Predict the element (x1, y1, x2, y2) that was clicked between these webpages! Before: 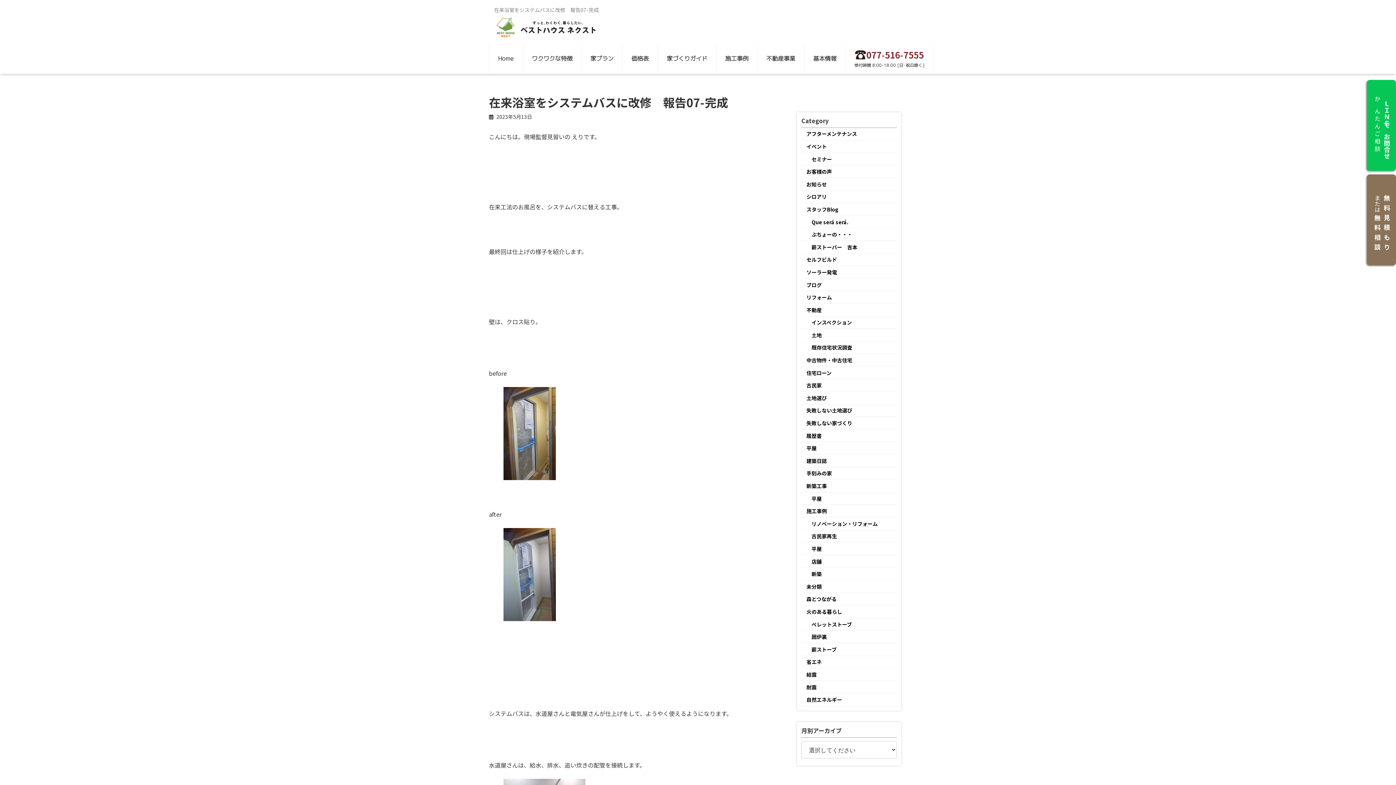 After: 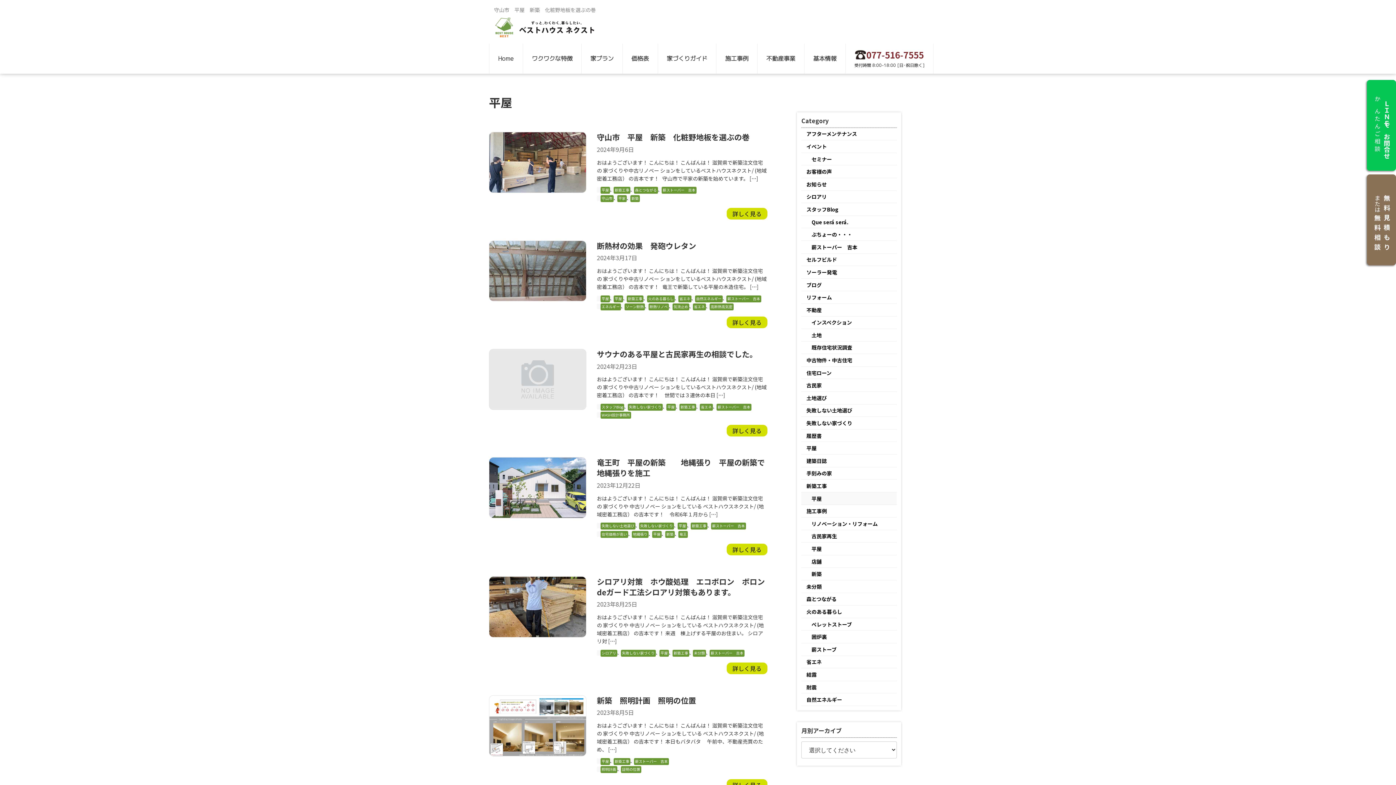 Action: label: 平屋 bbox: (801, 492, 897, 505)